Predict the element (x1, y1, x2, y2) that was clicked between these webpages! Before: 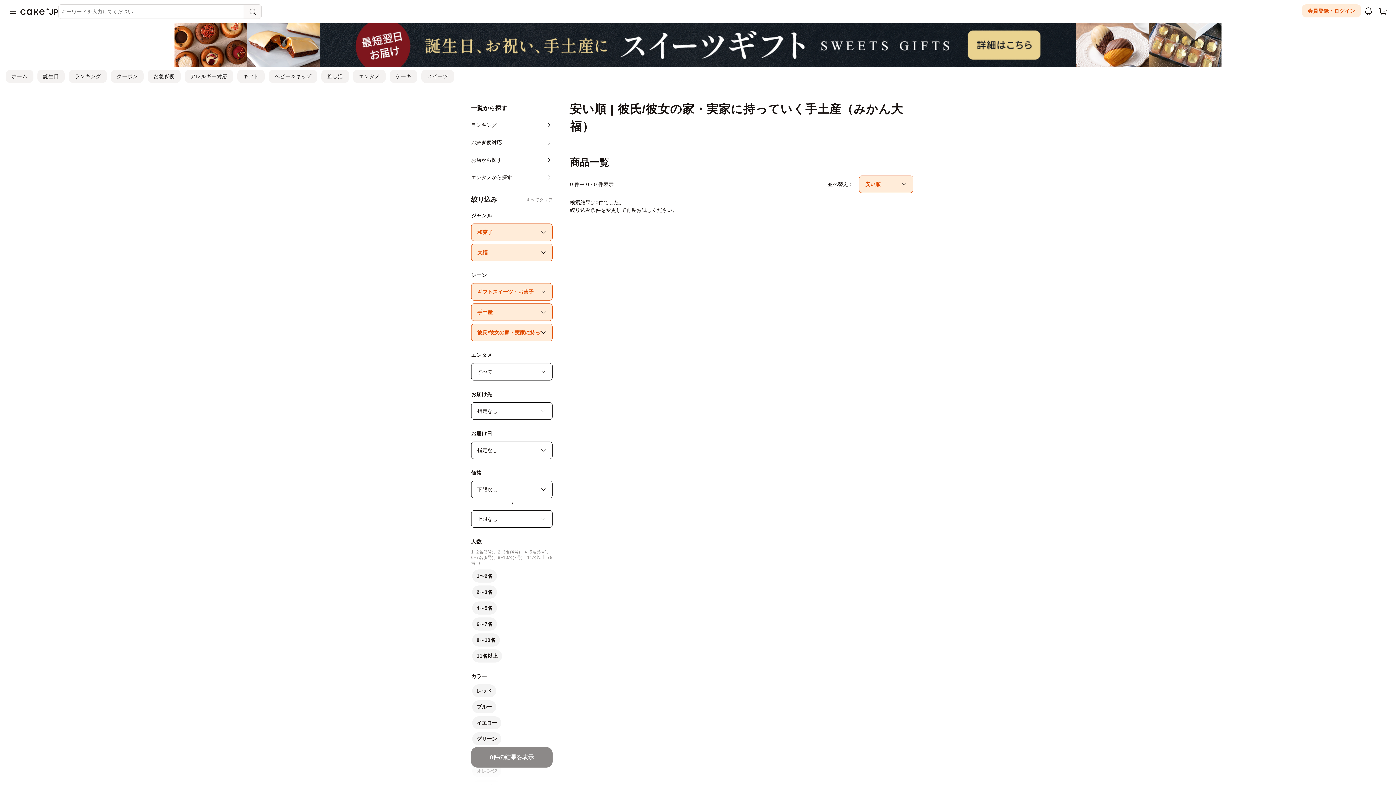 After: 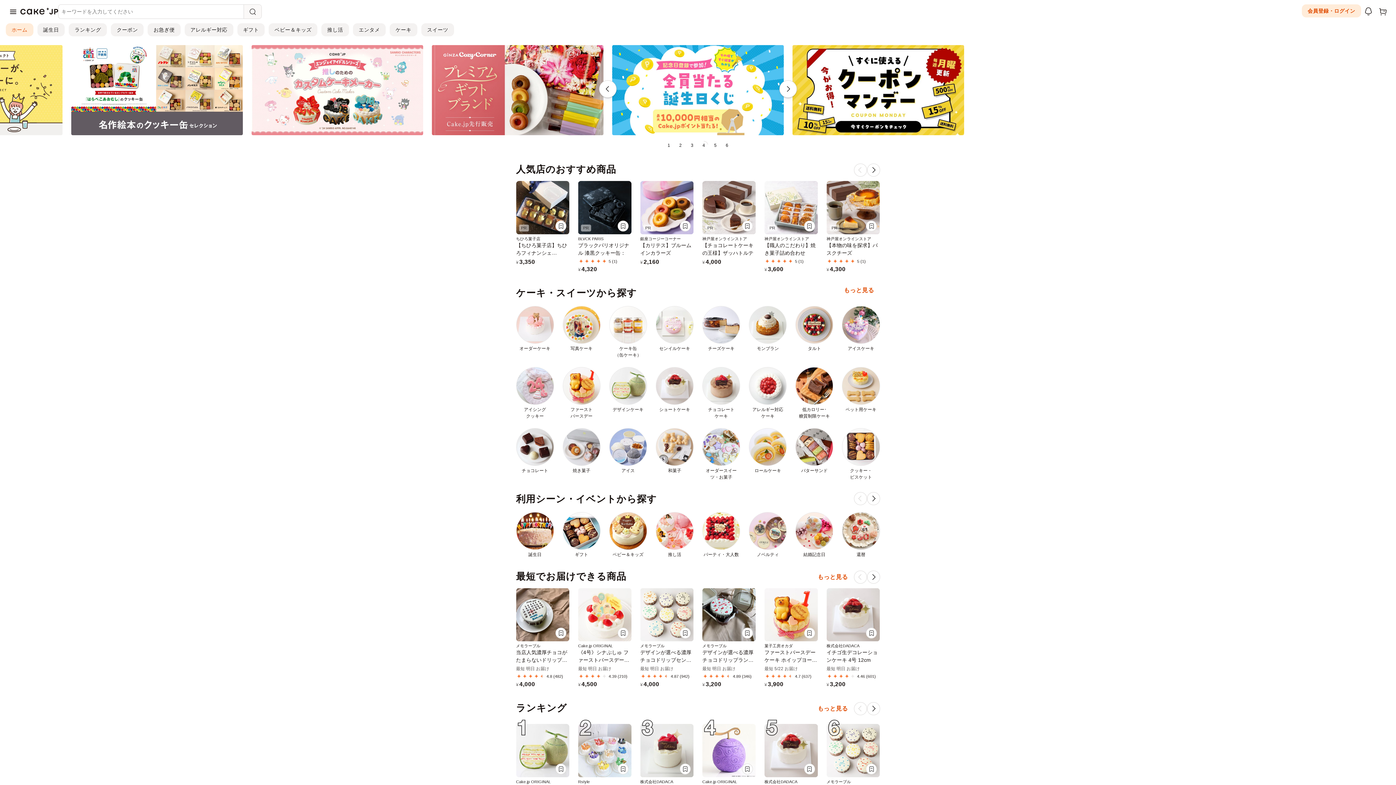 Action: label: ホーム bbox: (5, 69, 33, 82)